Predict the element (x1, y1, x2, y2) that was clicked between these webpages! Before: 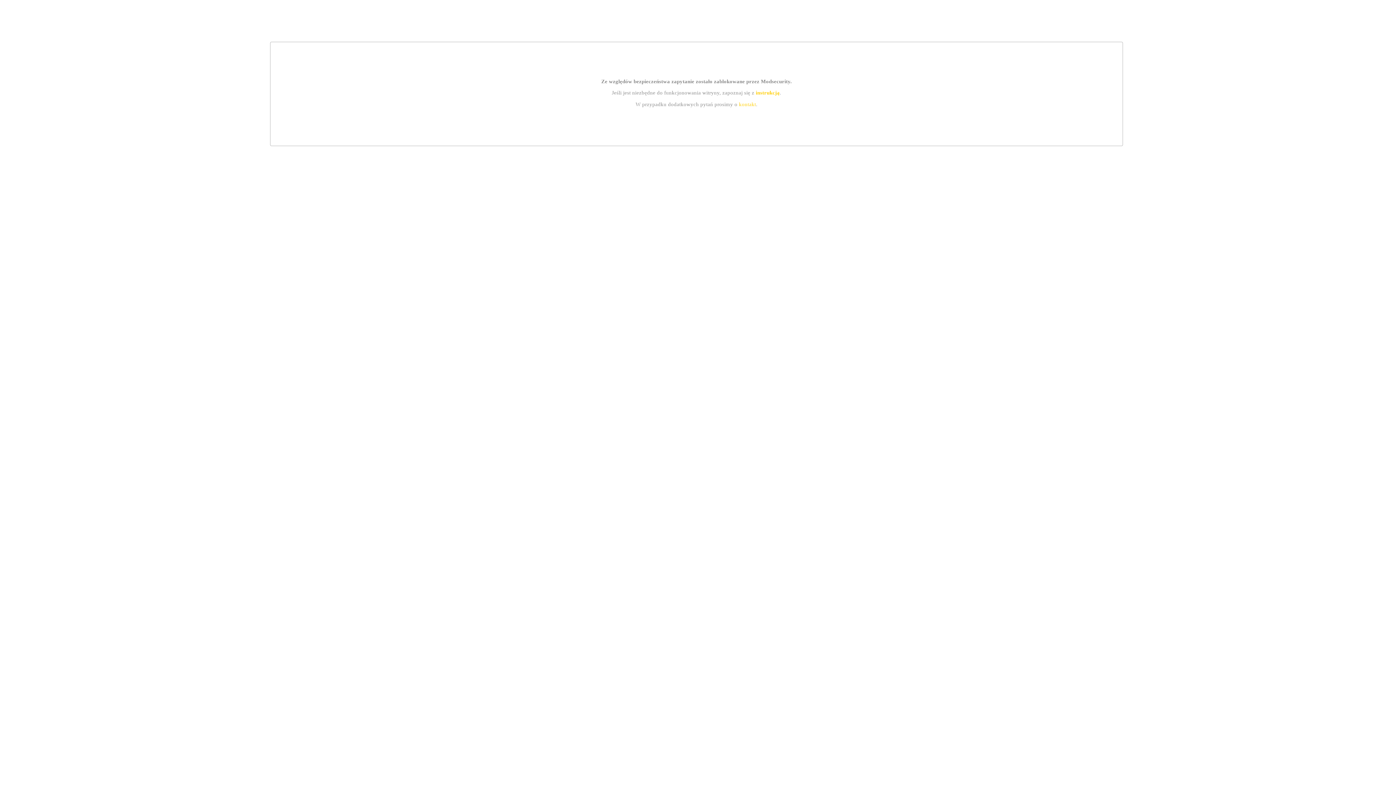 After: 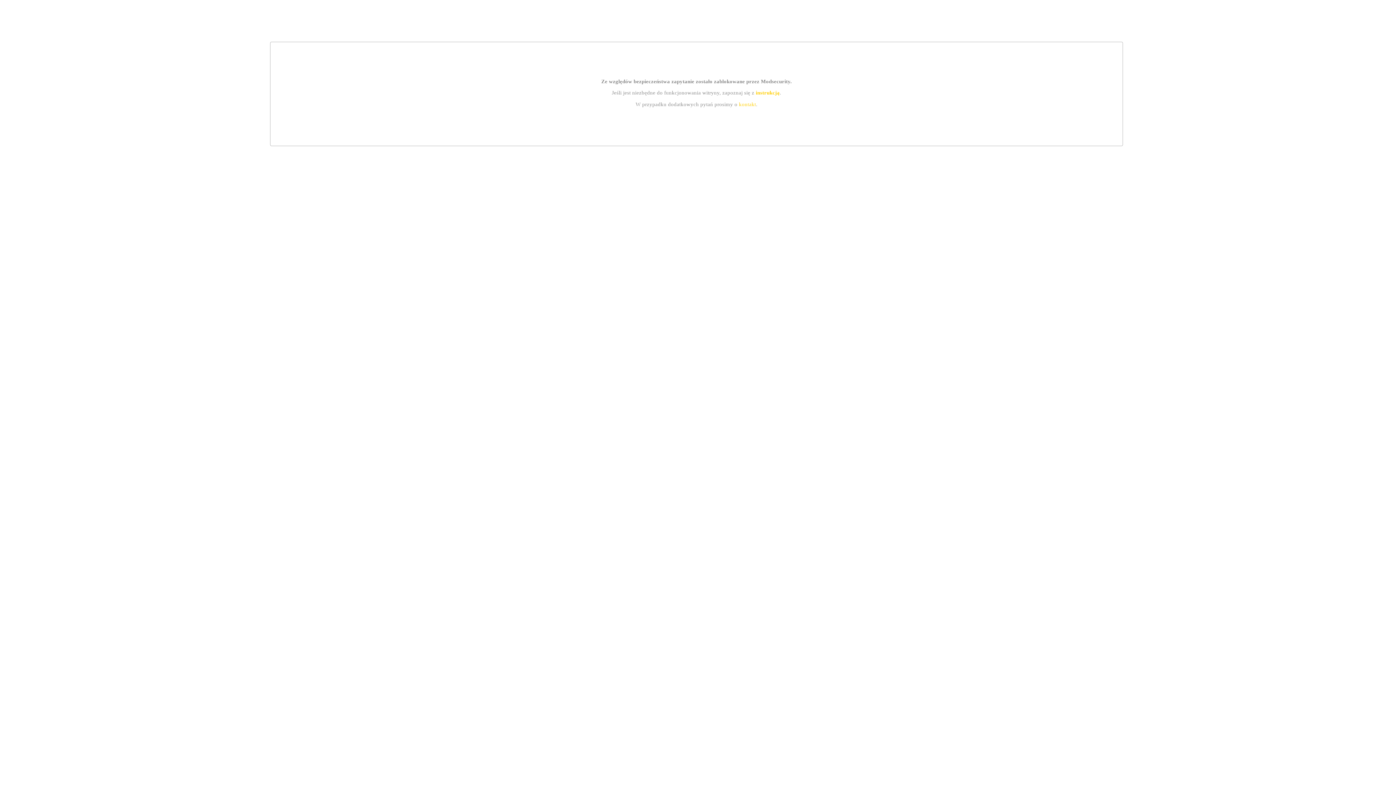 Action: bbox: (739, 101, 756, 107) label: kontakt